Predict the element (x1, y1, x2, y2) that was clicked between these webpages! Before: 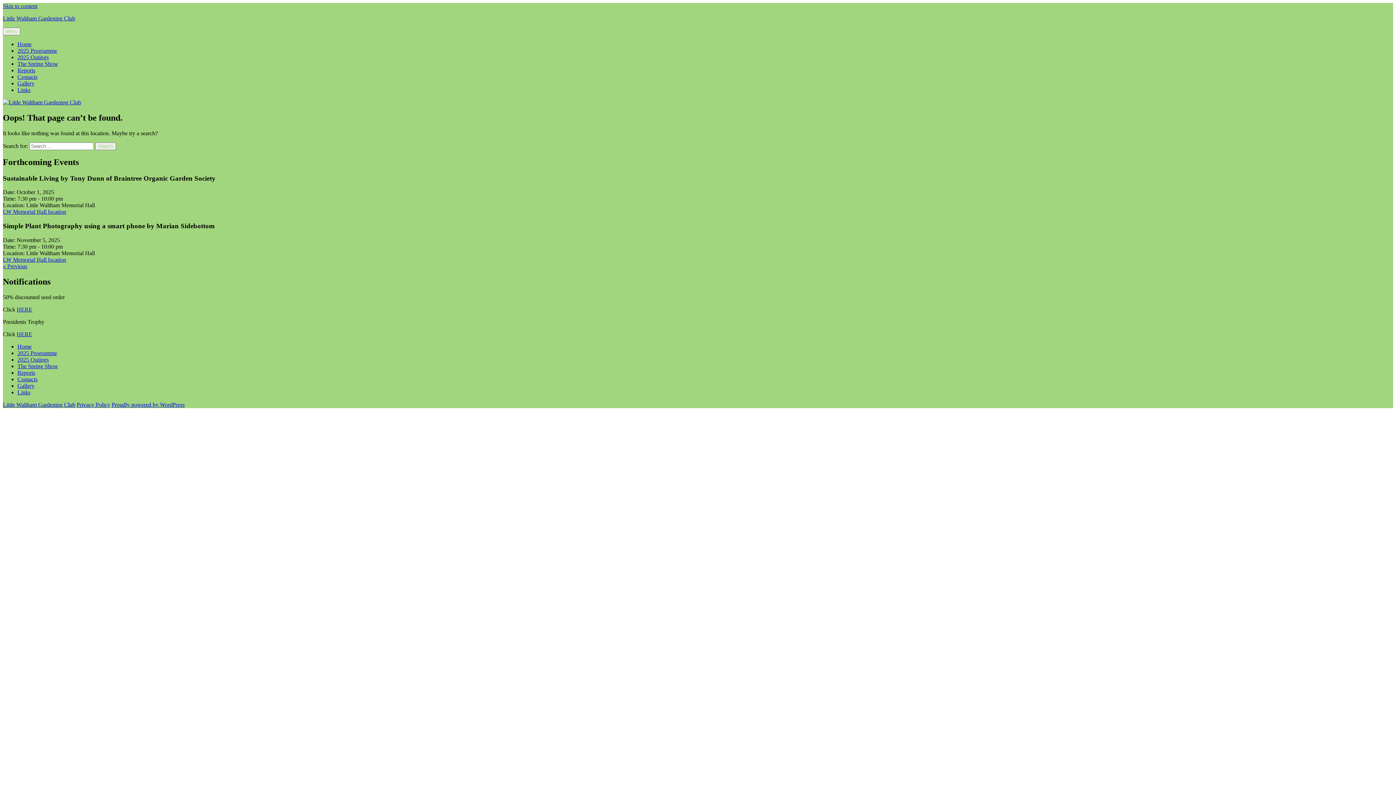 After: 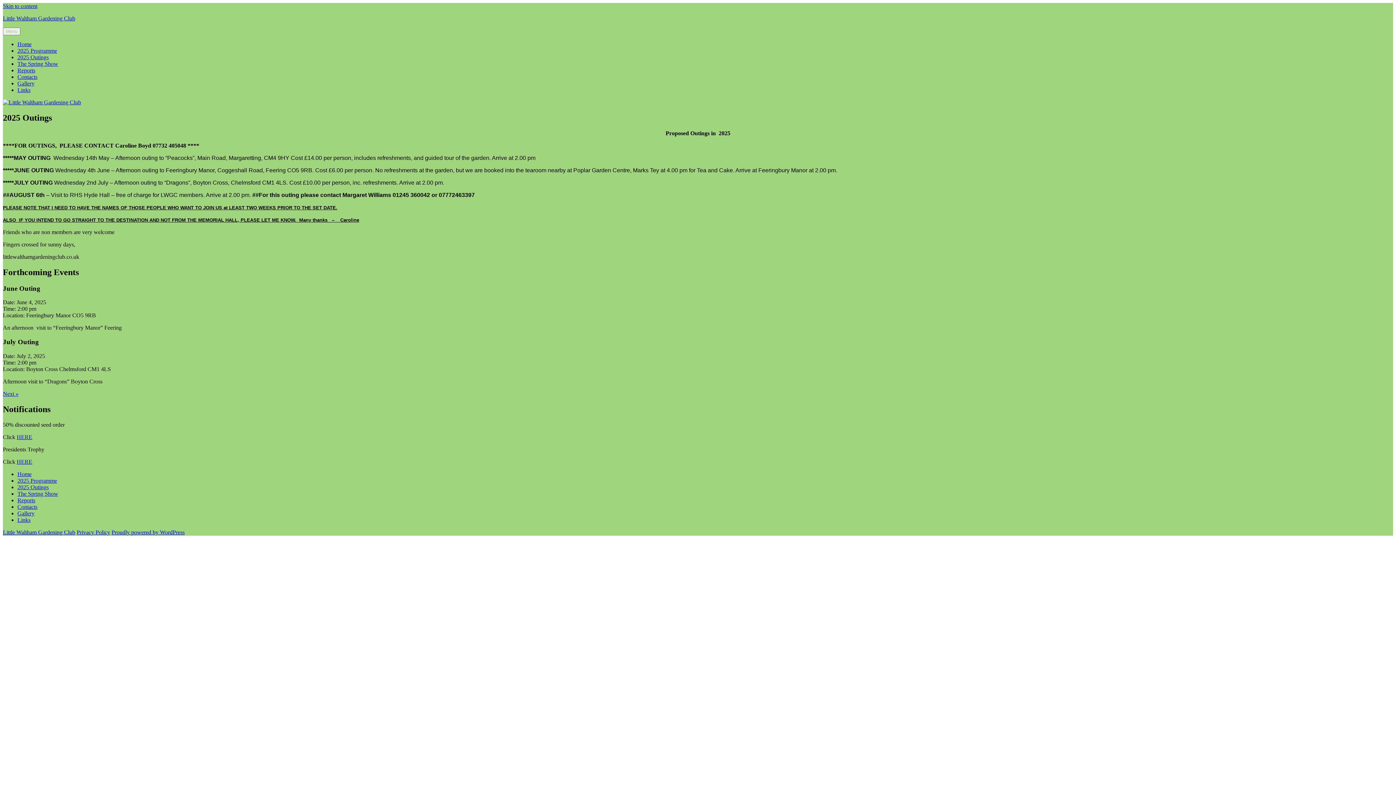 Action: label: 2025 Outings bbox: (17, 356, 48, 362)